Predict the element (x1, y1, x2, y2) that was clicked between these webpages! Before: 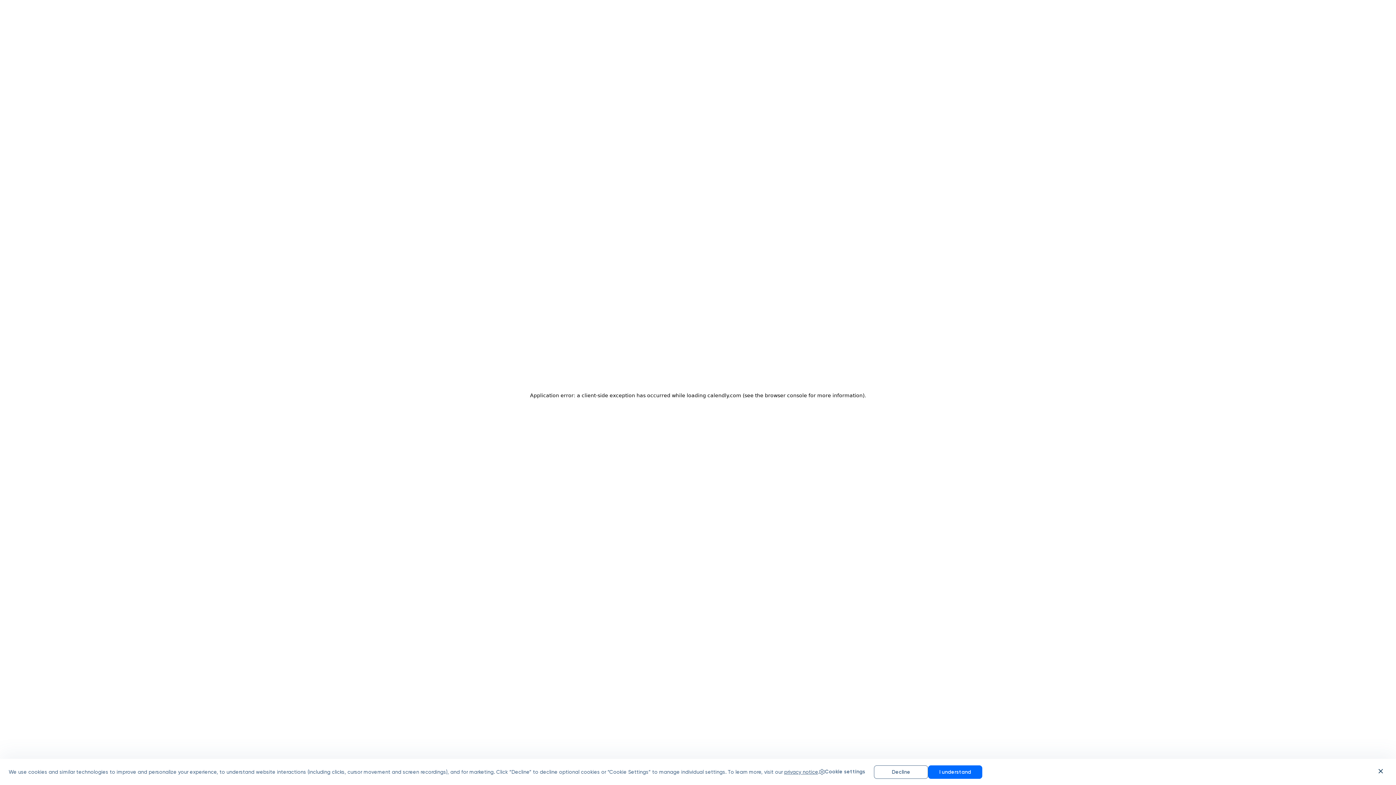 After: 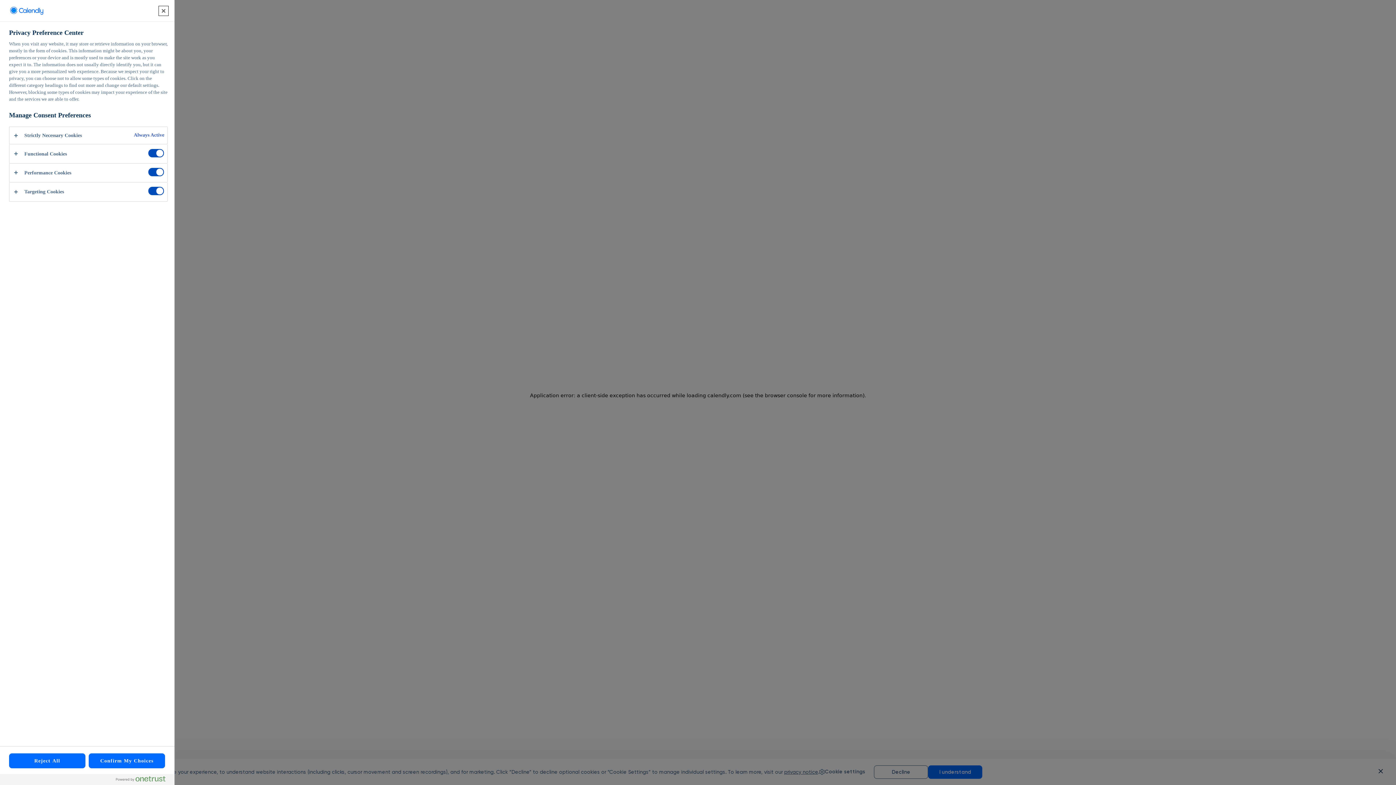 Action: label: Cookie settings bbox: (819, 769, 865, 775)